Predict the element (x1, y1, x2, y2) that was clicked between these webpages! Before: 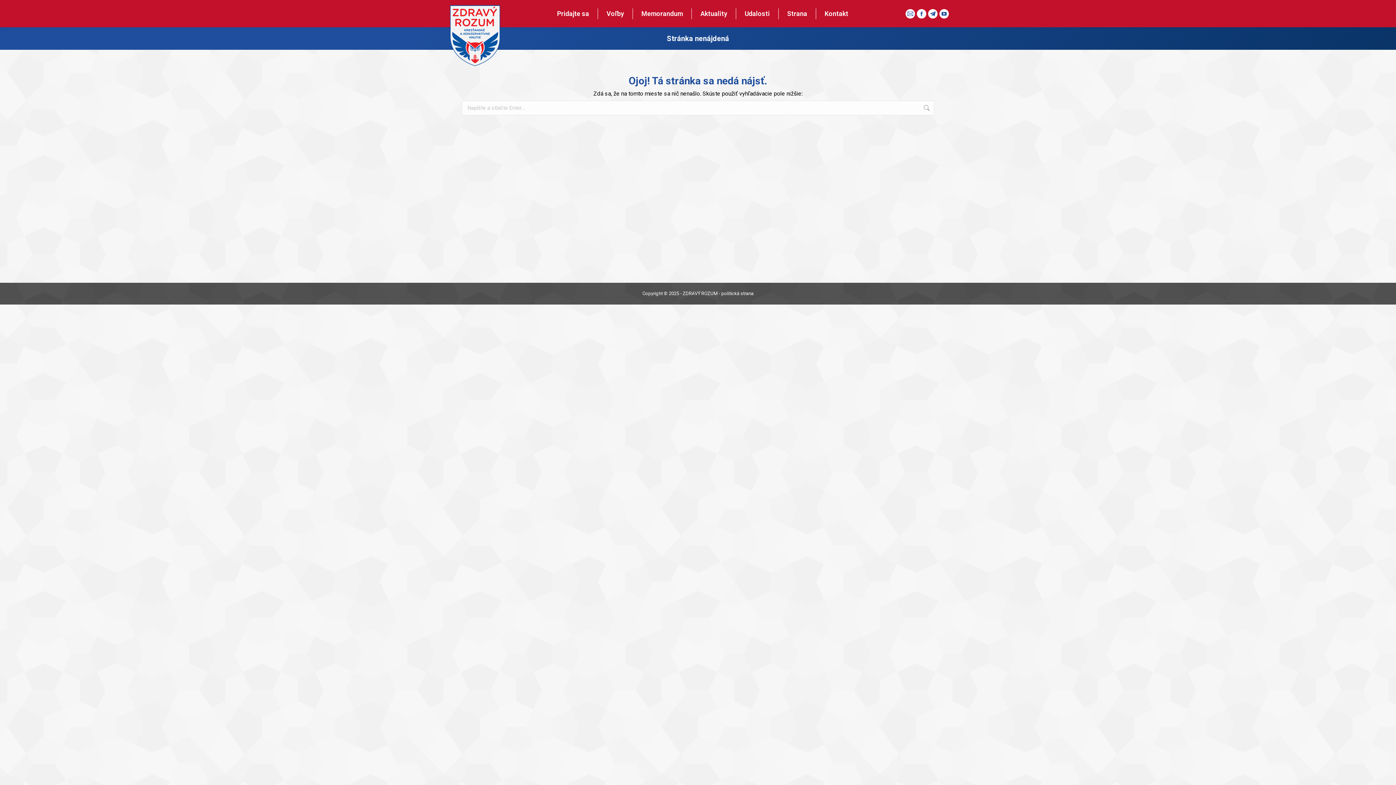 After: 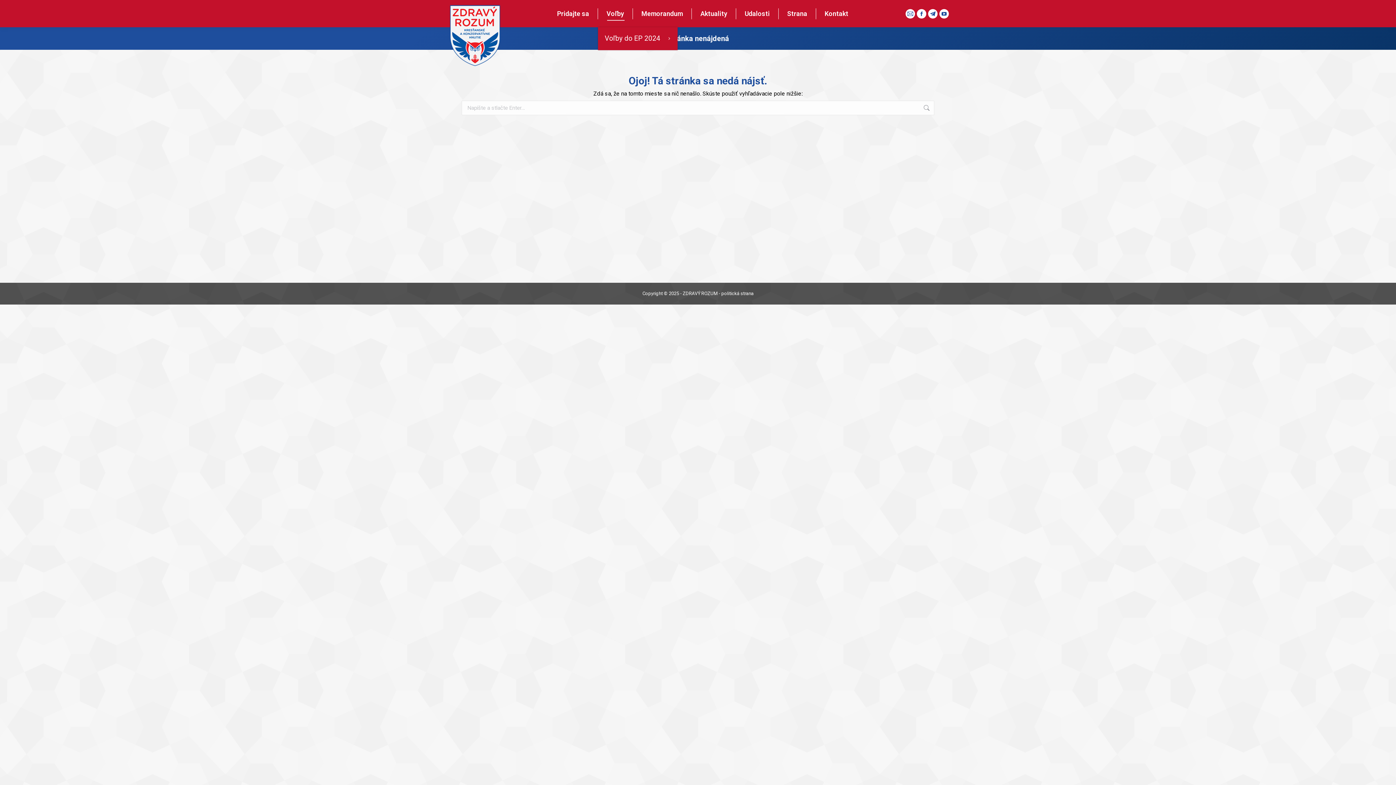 Action: label: Voľby bbox: (604, 6, 626, 20)